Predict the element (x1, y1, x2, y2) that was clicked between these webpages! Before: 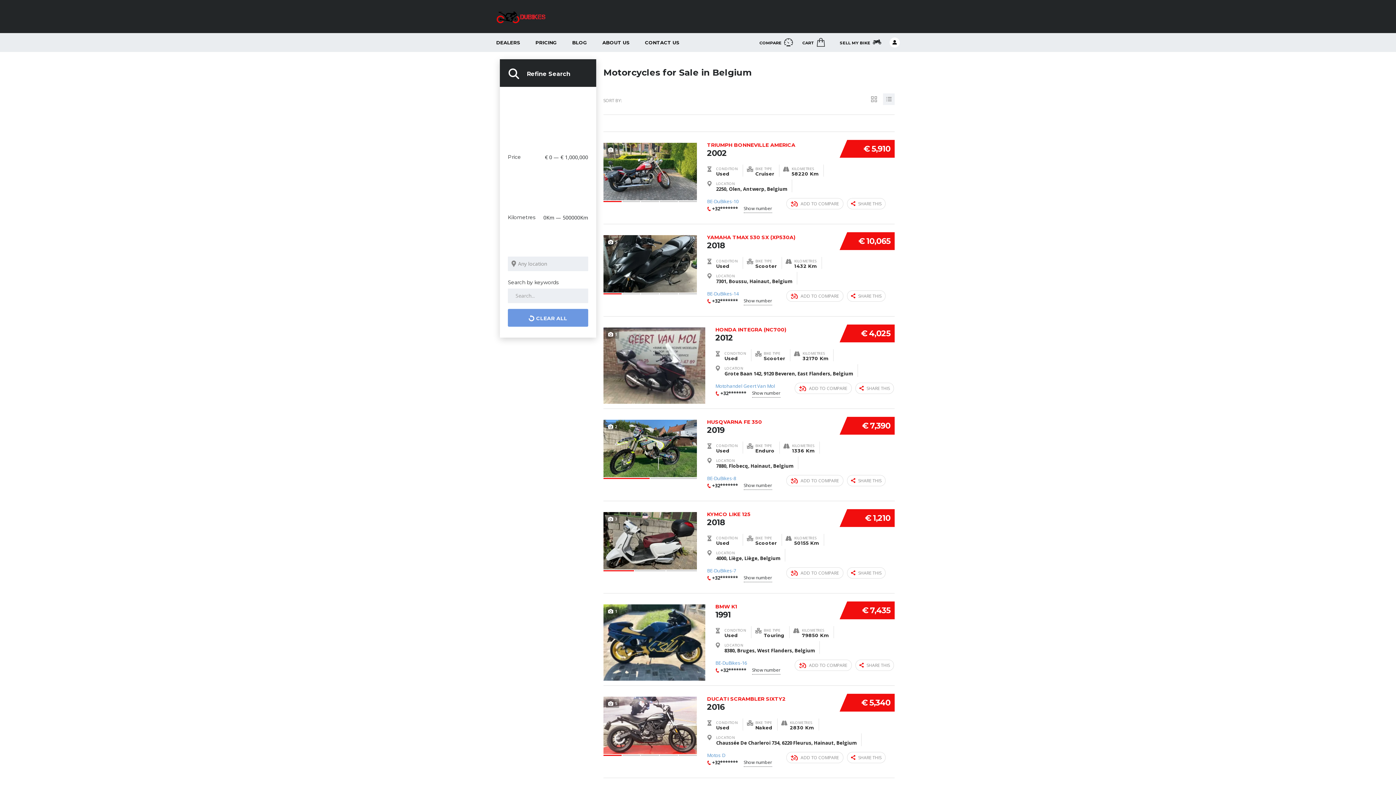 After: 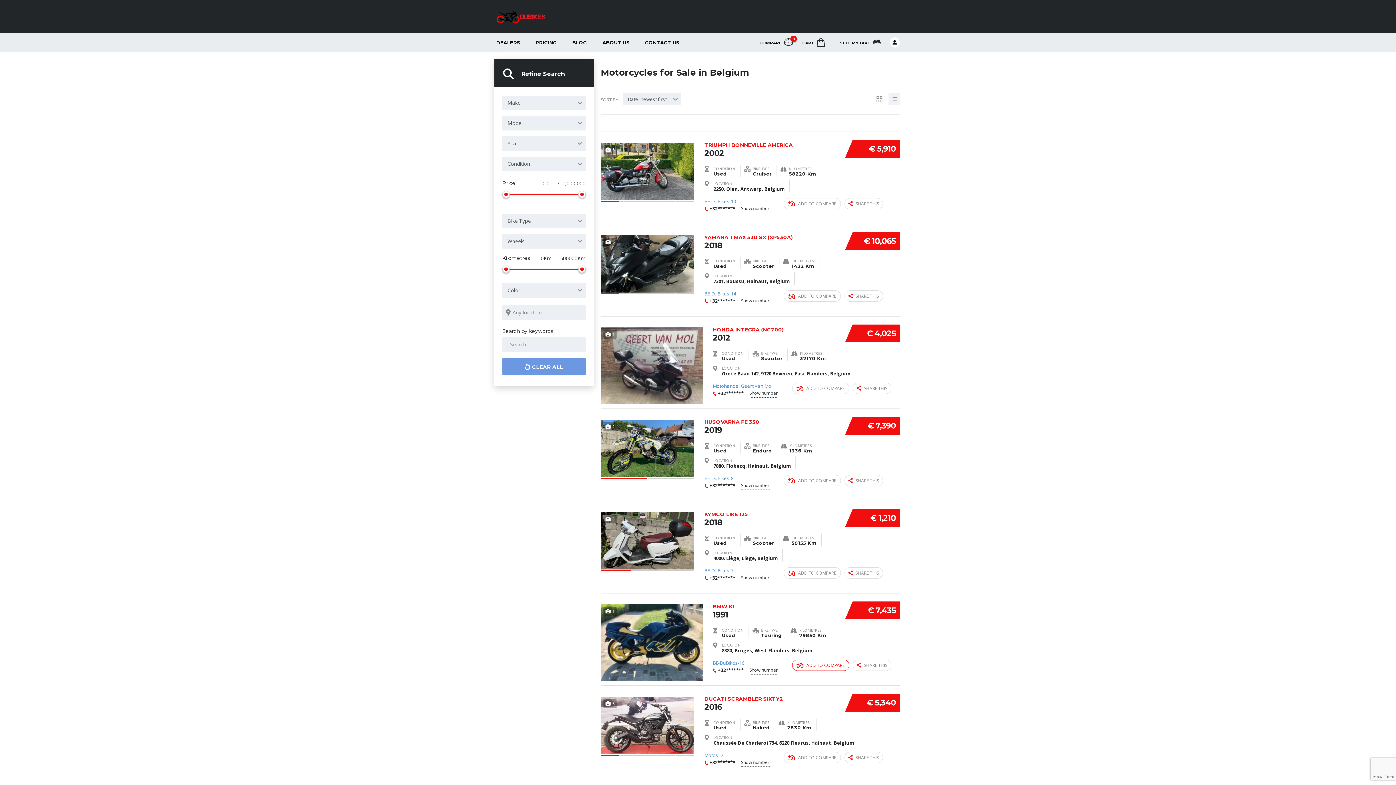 Action: label: ADD TO COMPARE bbox: (794, 660, 851, 671)